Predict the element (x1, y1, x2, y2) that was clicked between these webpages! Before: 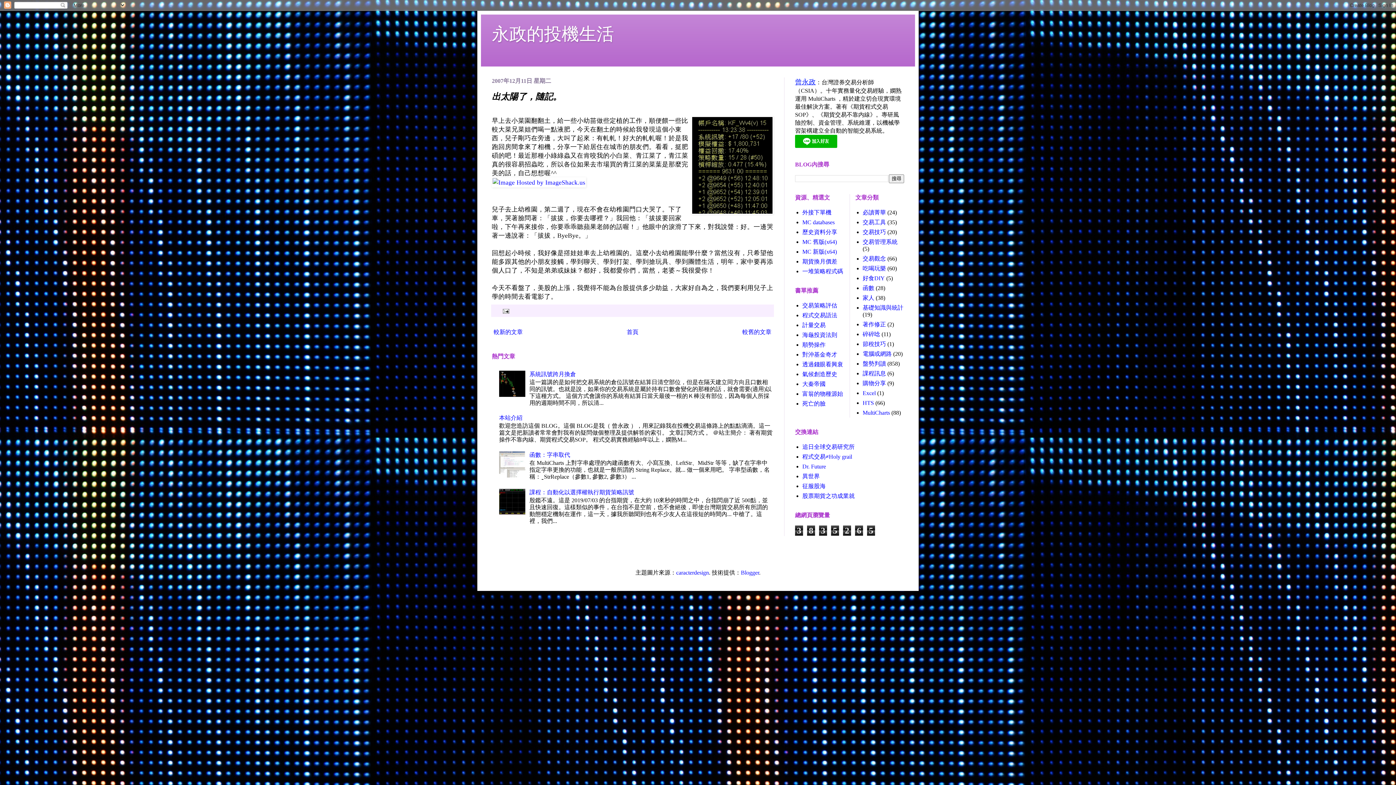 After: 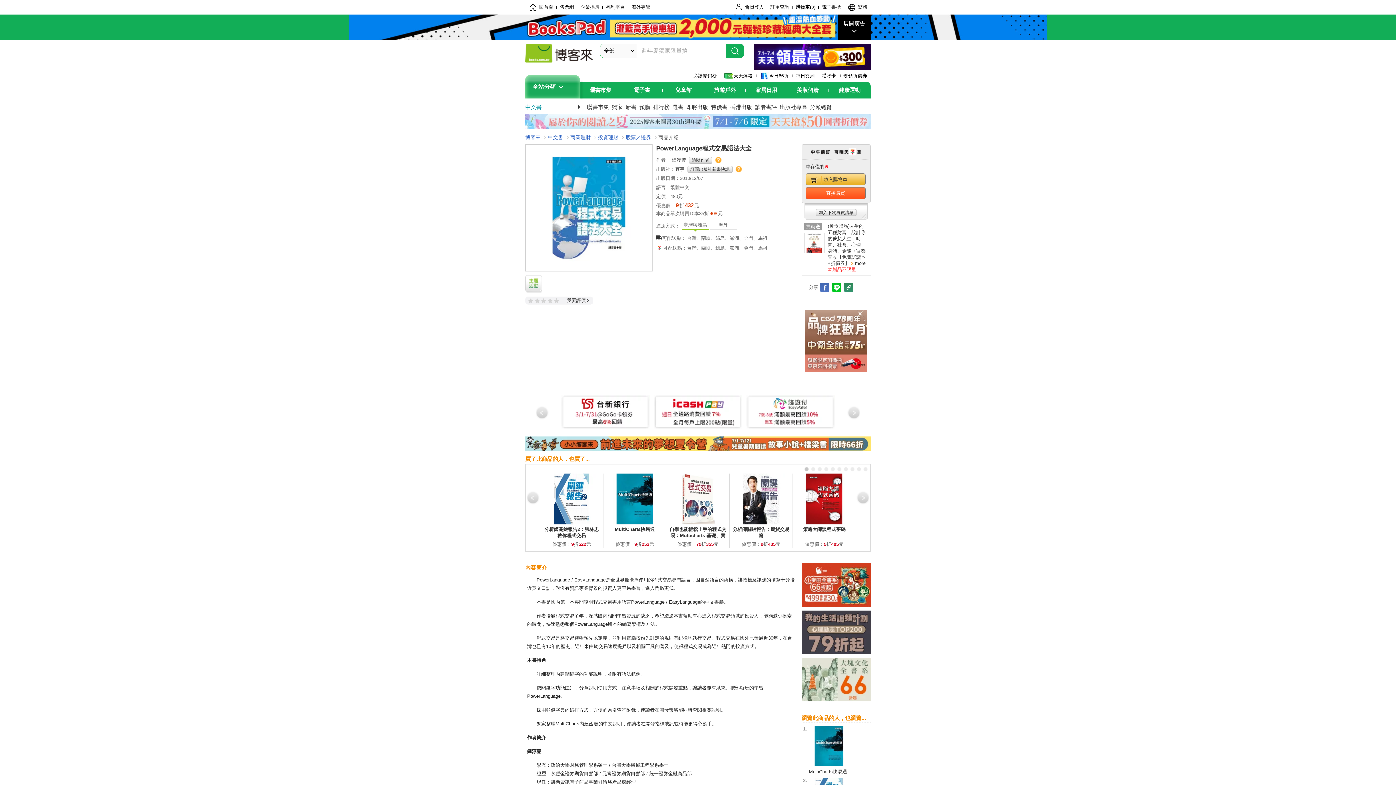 Action: label: 程式交易語法 bbox: (802, 312, 837, 318)